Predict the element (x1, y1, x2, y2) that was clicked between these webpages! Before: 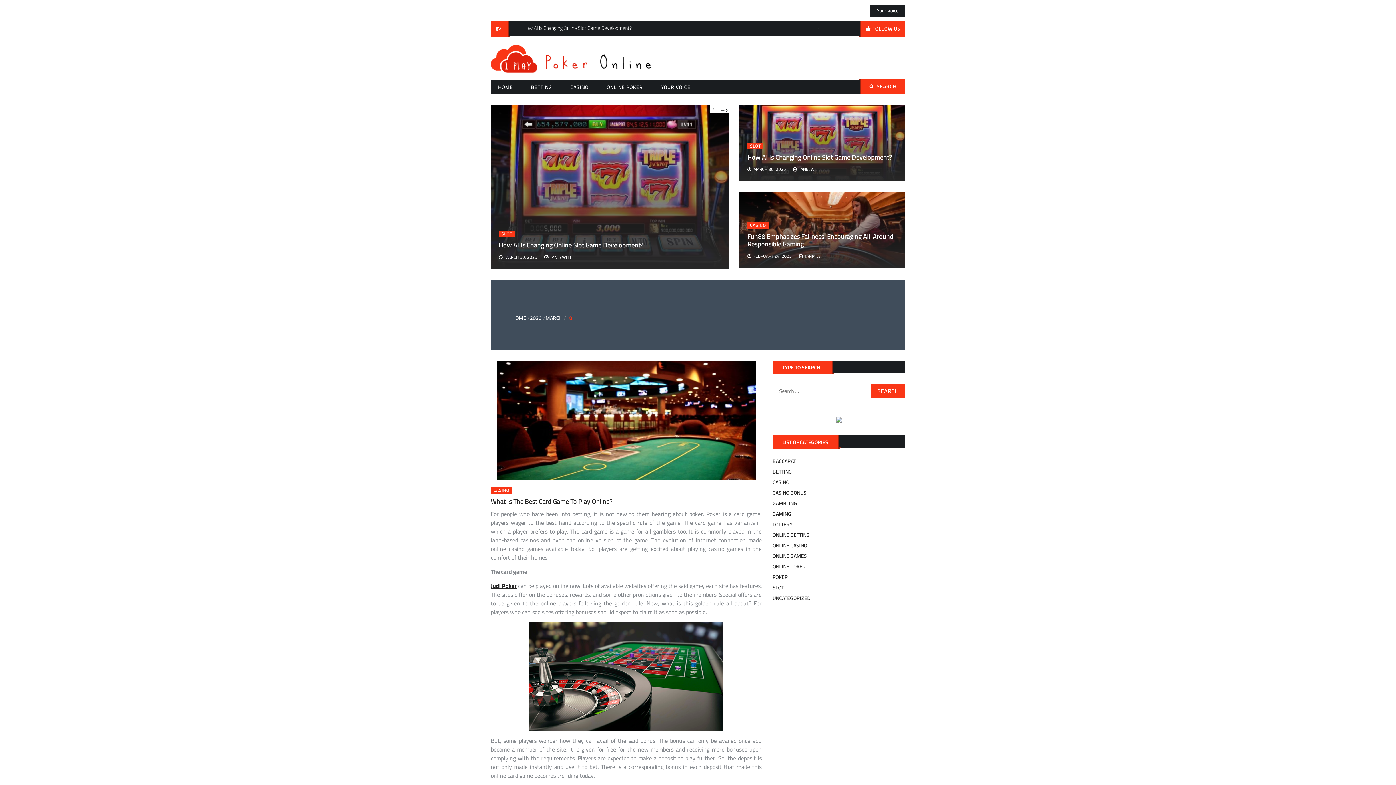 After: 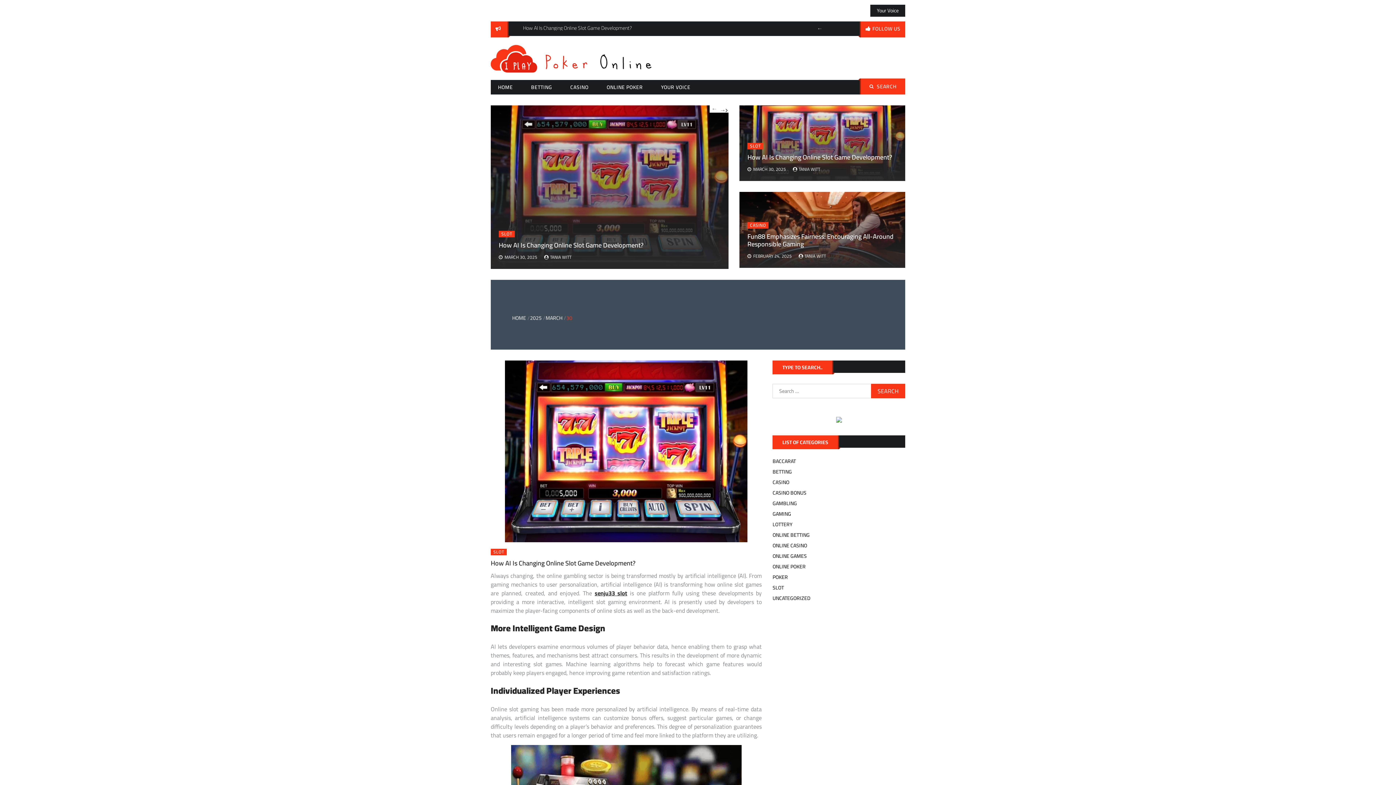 Action: label: MARCH 30, 2025 bbox: (504, 252, 537, 261)